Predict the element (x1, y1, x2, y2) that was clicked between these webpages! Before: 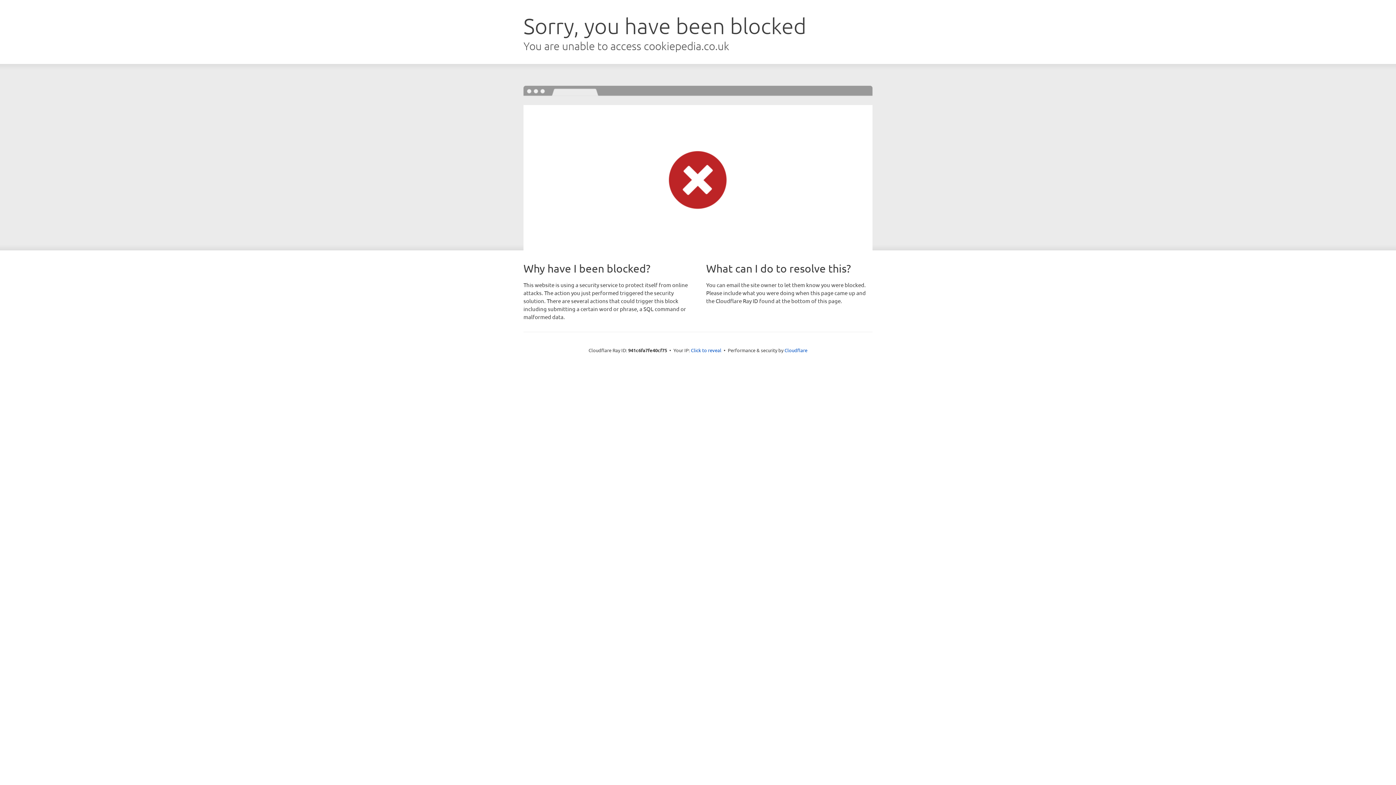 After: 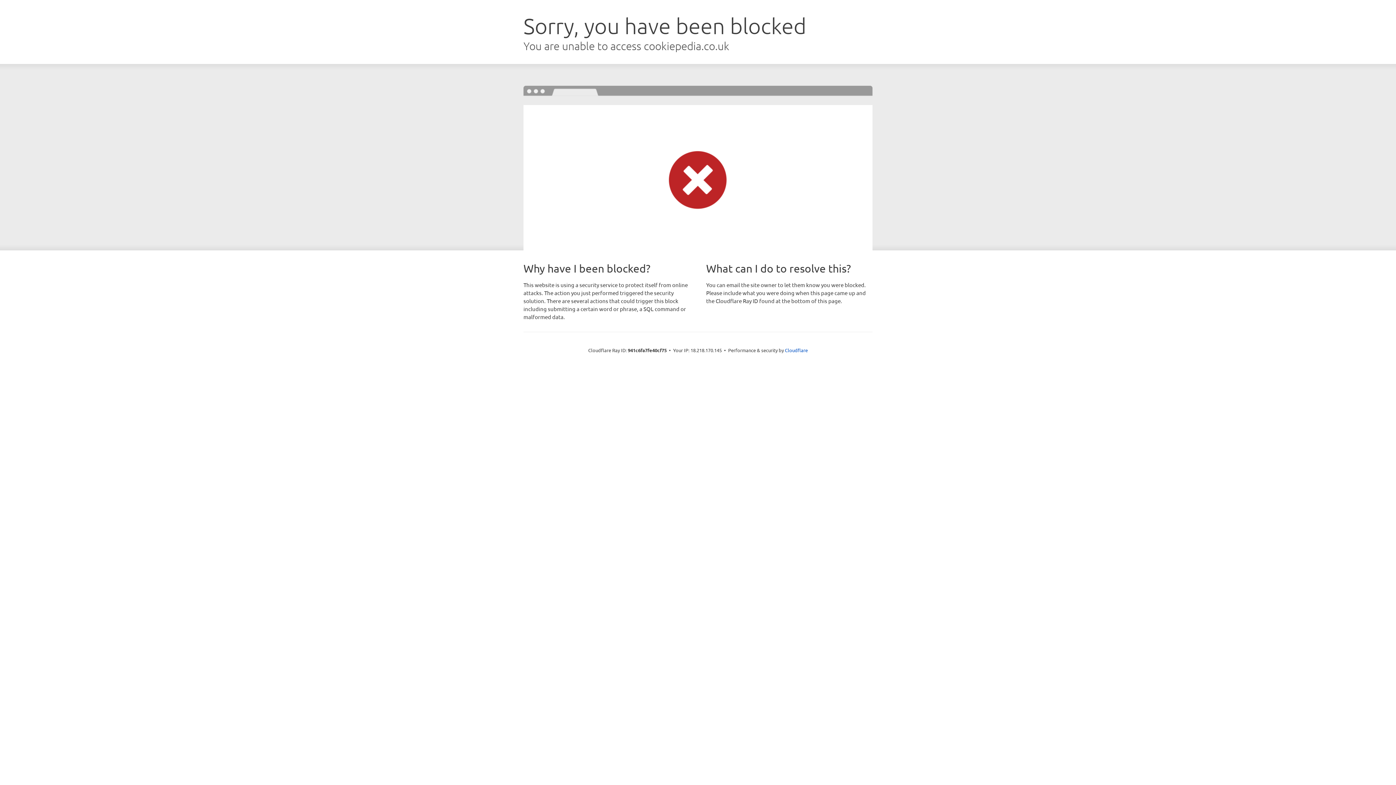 Action: bbox: (691, 346, 721, 353) label: Click to reveal